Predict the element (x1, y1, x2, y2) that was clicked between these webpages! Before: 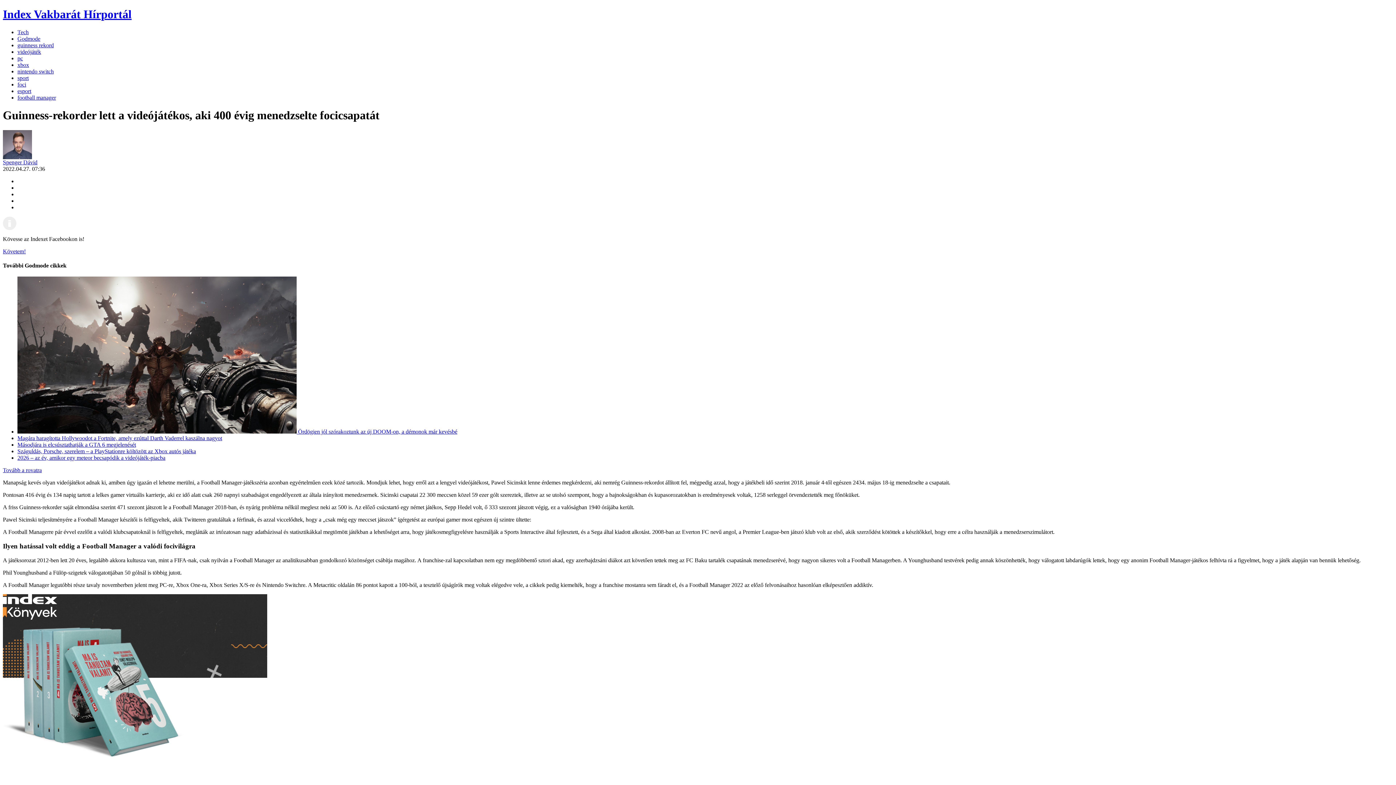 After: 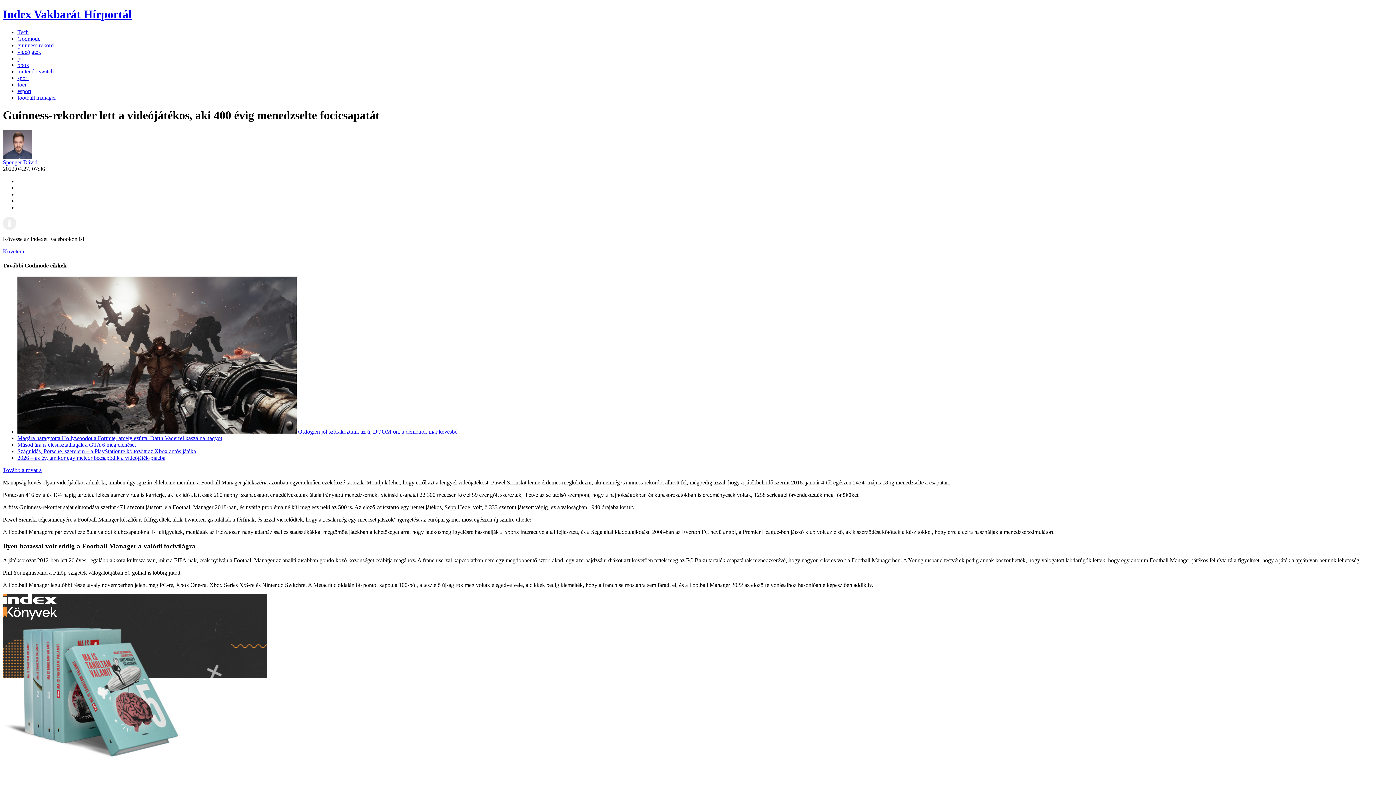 Action: bbox: (2, 614, 57, 620)